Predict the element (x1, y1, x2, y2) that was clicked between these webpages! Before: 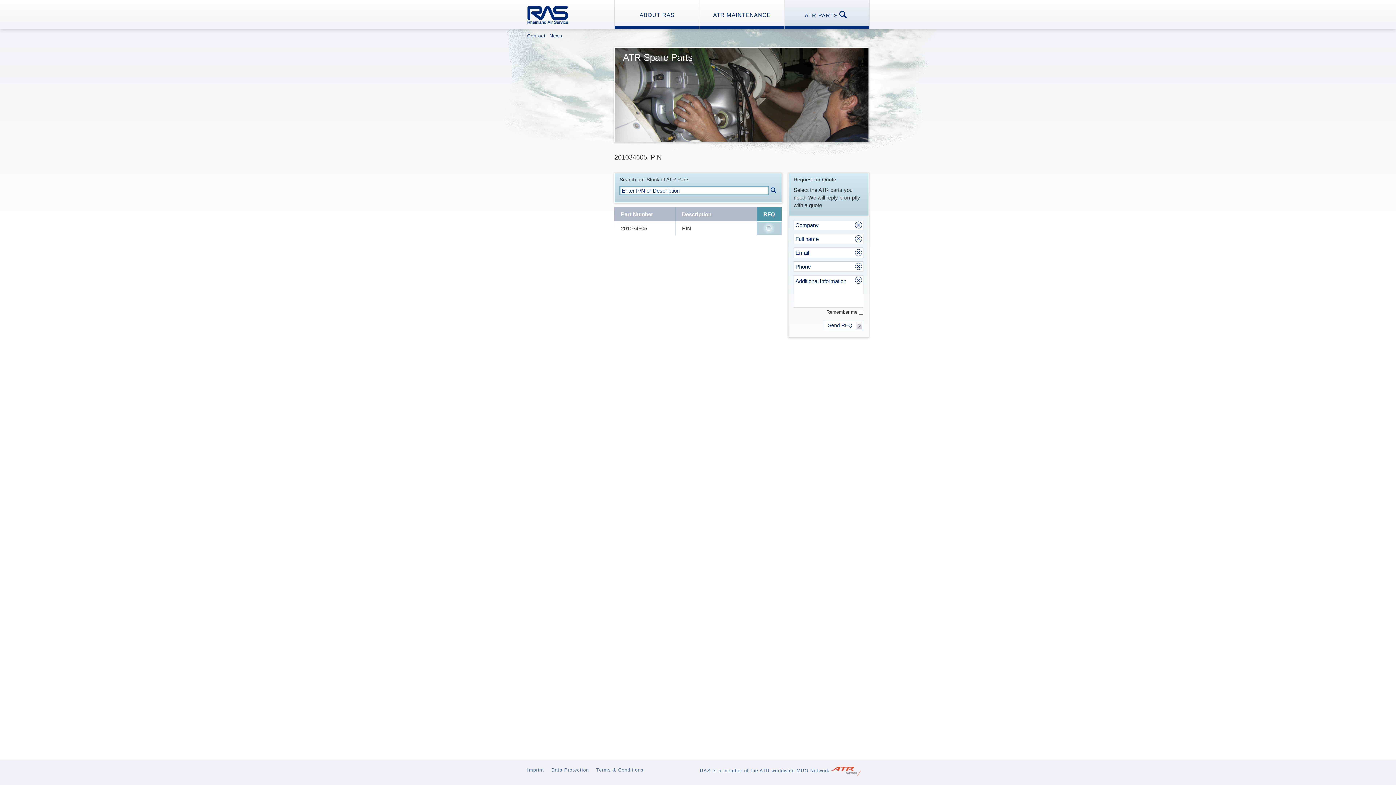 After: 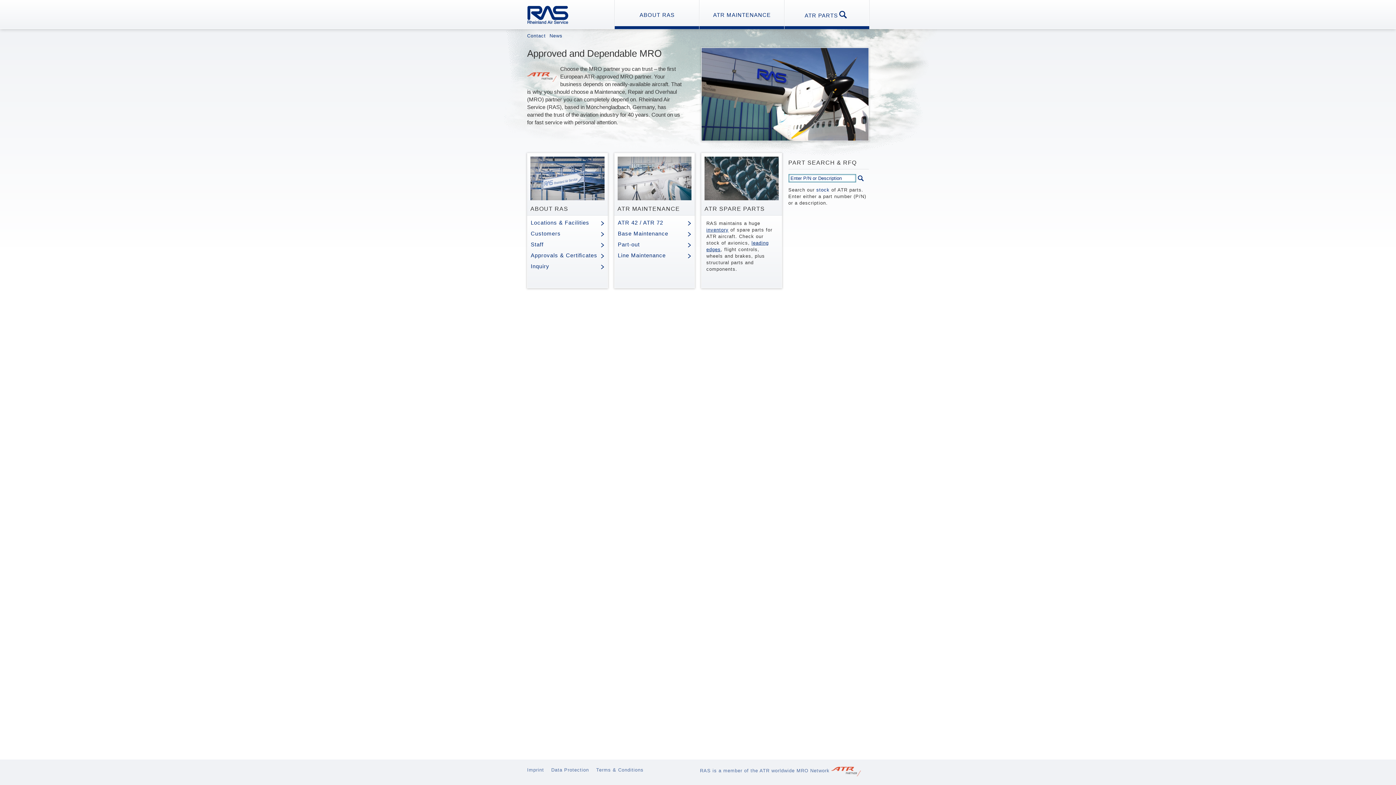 Action: bbox: (527, 5, 571, 24)